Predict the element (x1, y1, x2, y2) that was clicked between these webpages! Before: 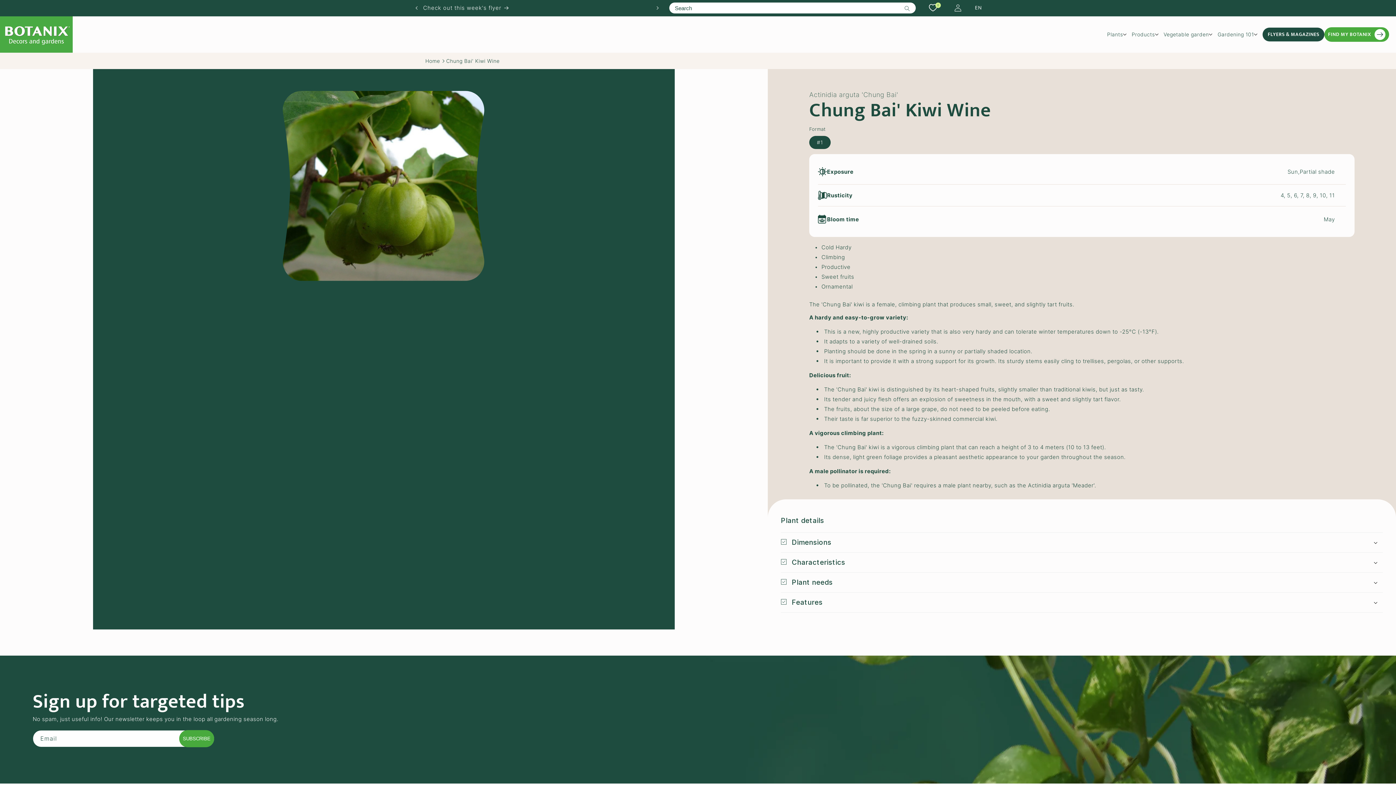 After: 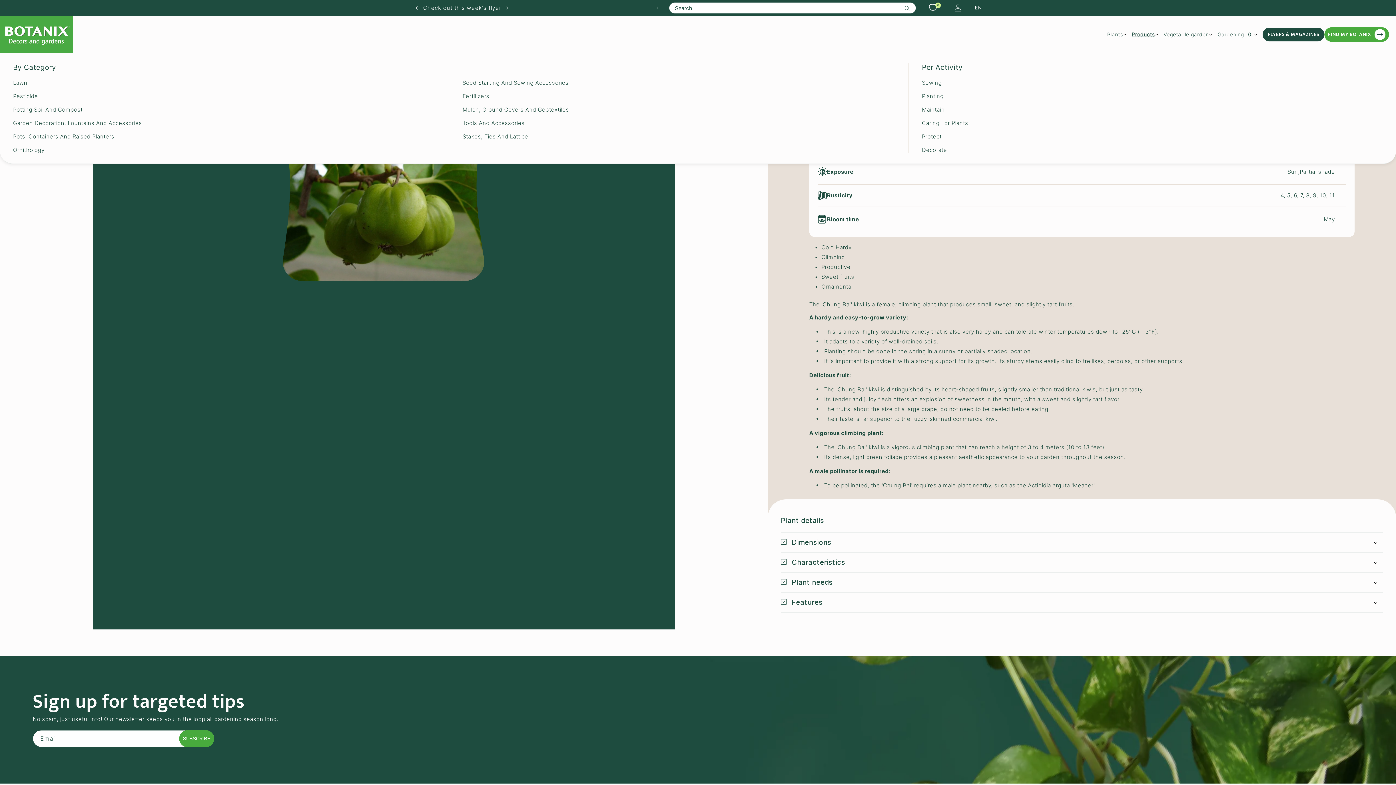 Action: bbox: (1131, 29, 1163, 39) label: Products